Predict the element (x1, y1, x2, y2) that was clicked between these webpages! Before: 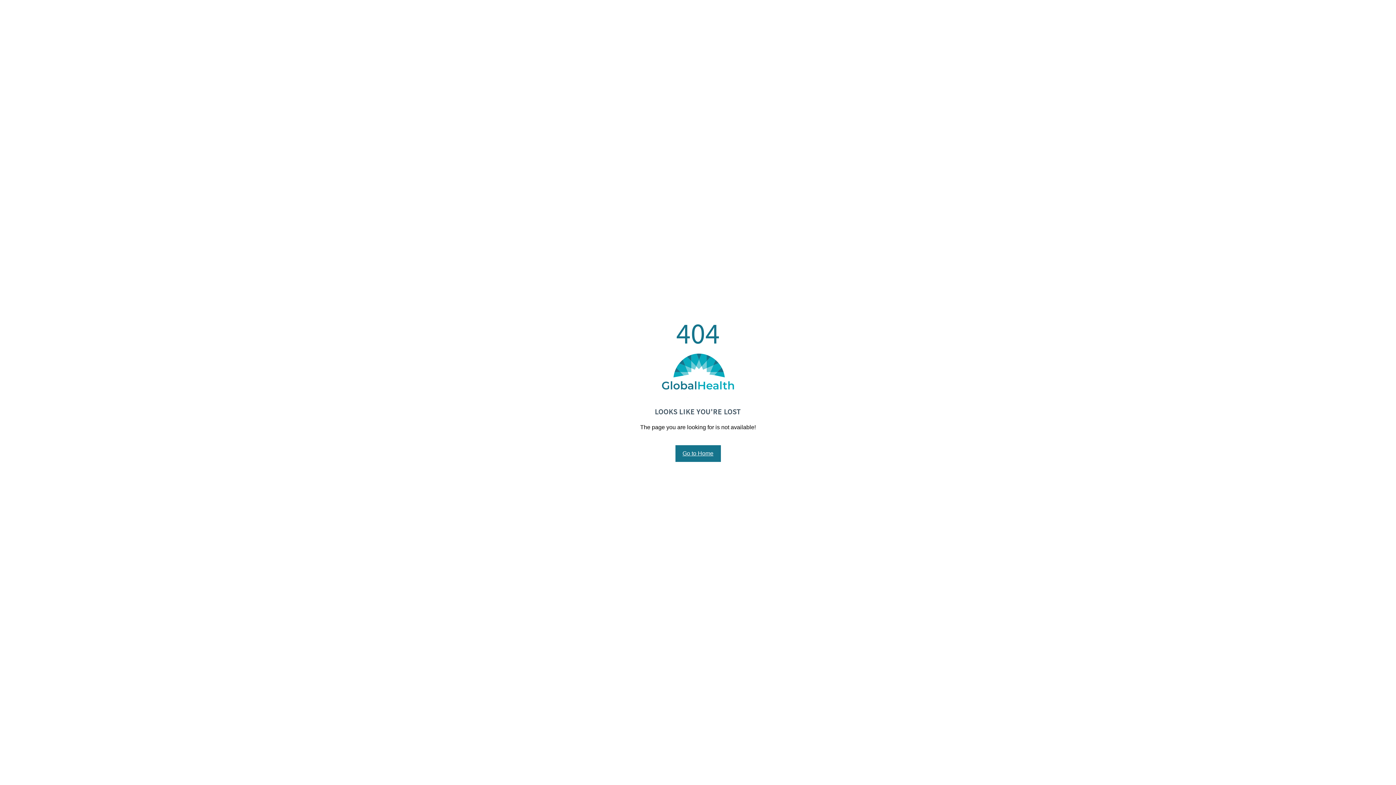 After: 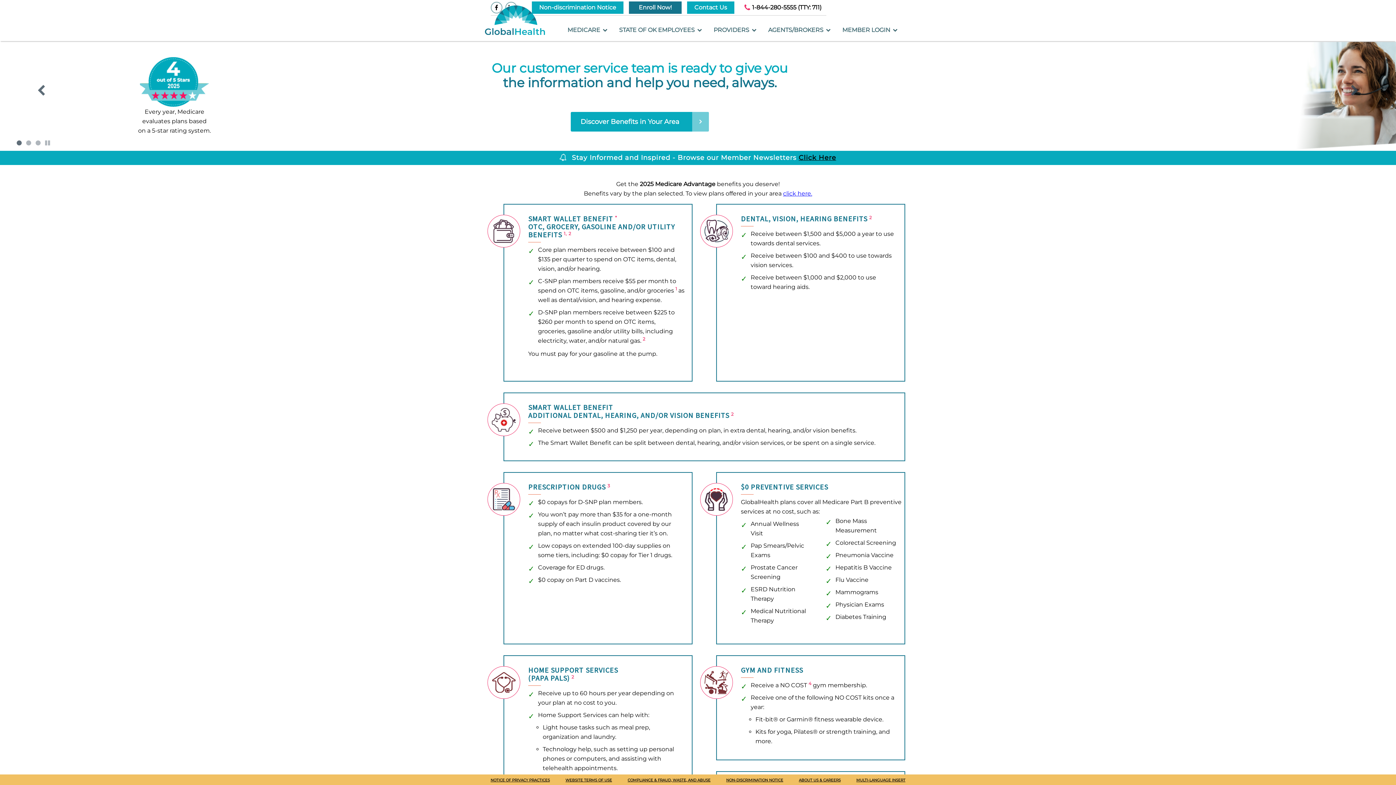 Action: bbox: (675, 445, 720, 462) label: Go to Home